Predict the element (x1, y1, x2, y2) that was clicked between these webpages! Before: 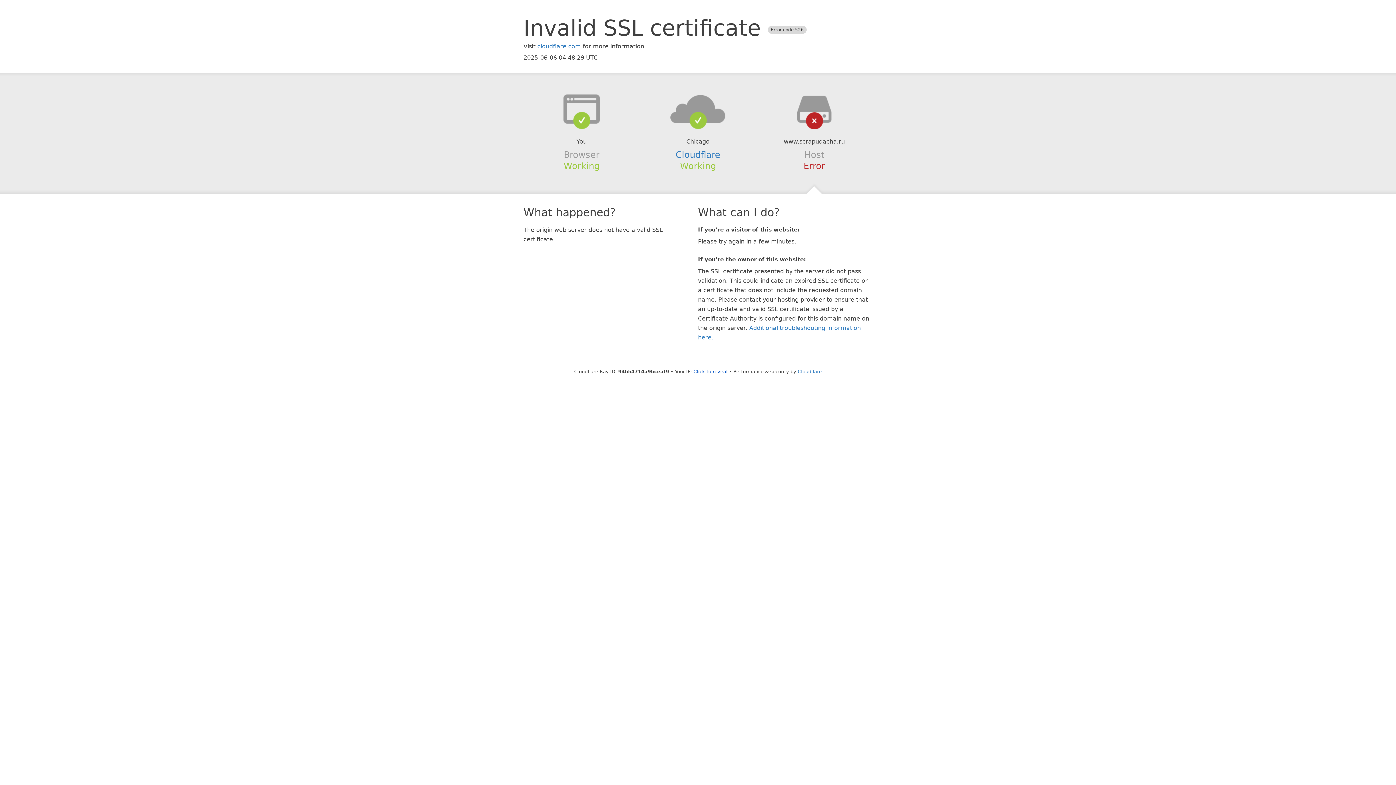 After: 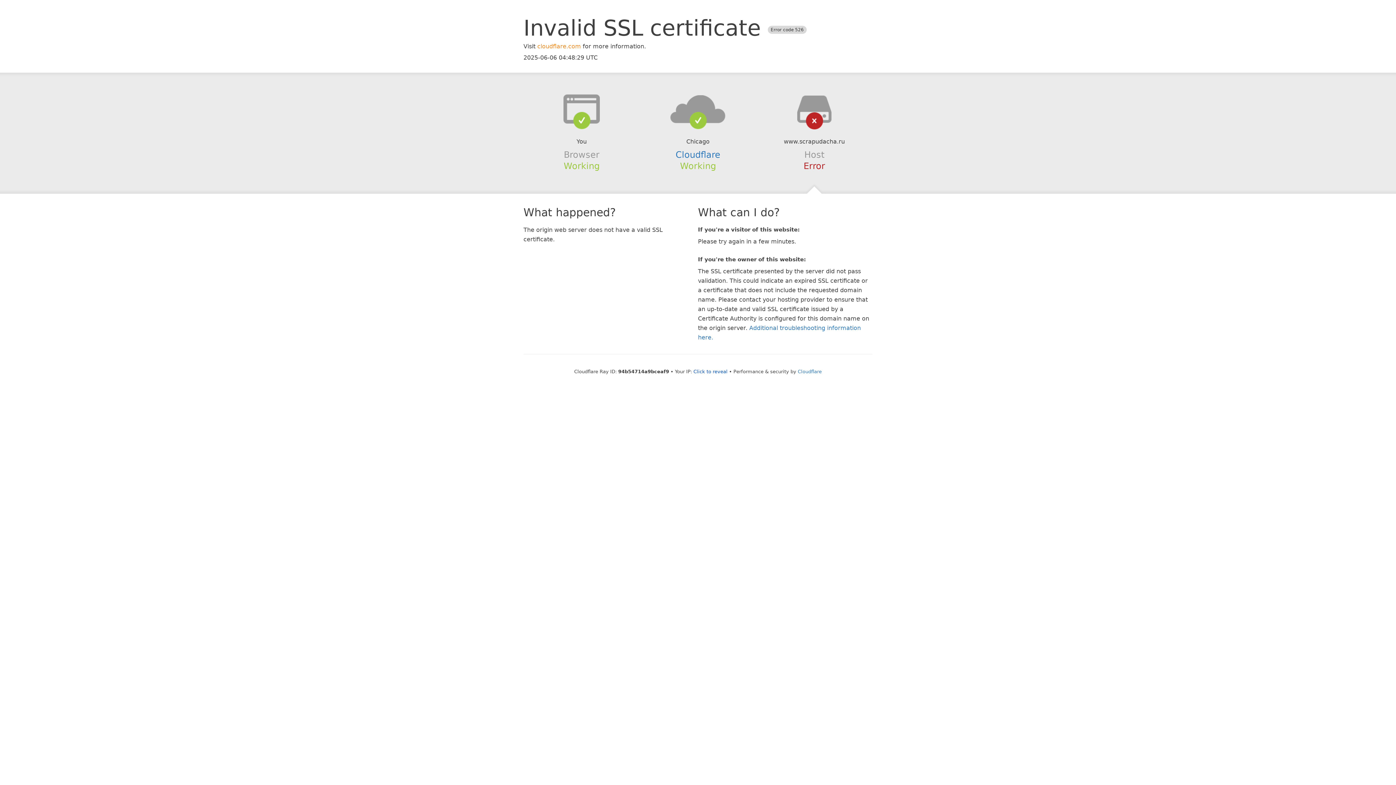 Action: label: cloudflare.com bbox: (537, 42, 581, 49)